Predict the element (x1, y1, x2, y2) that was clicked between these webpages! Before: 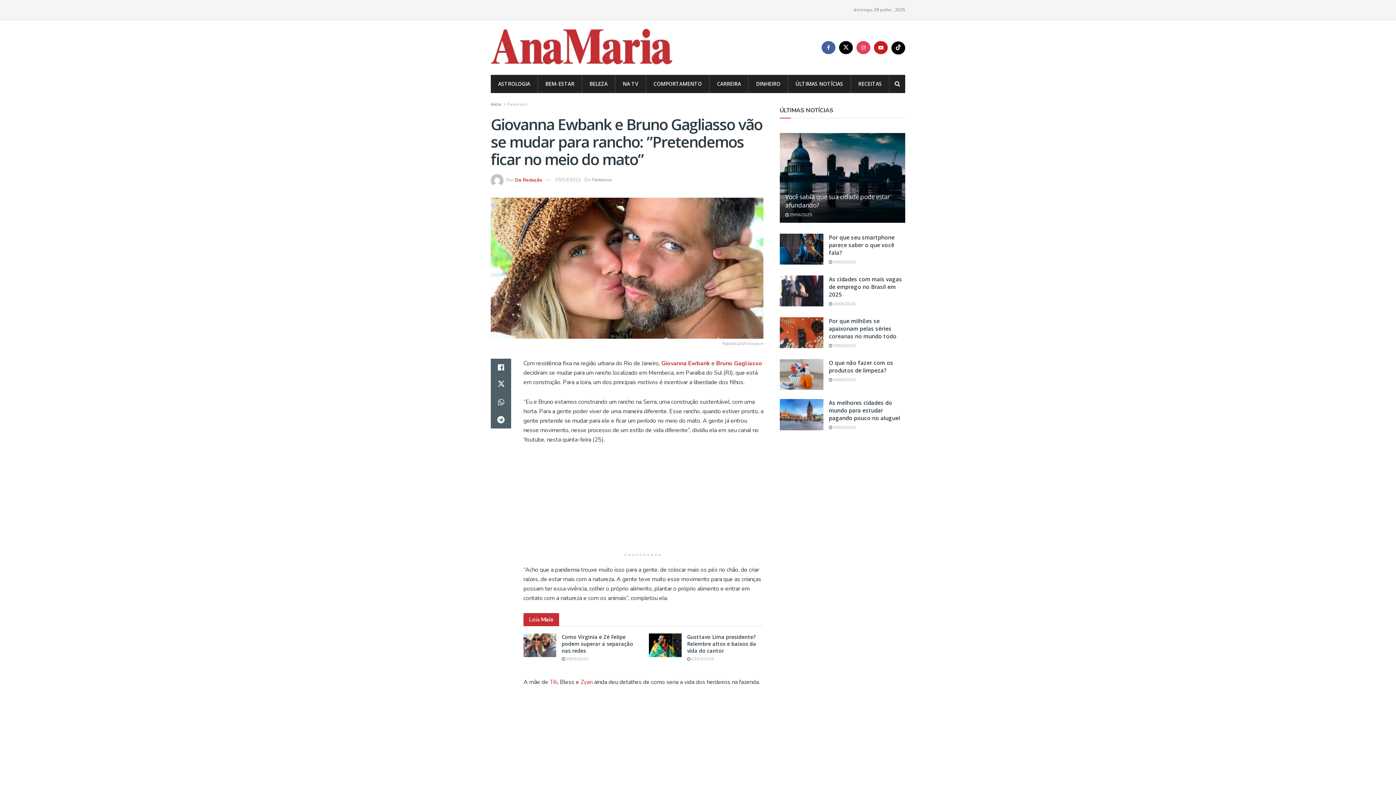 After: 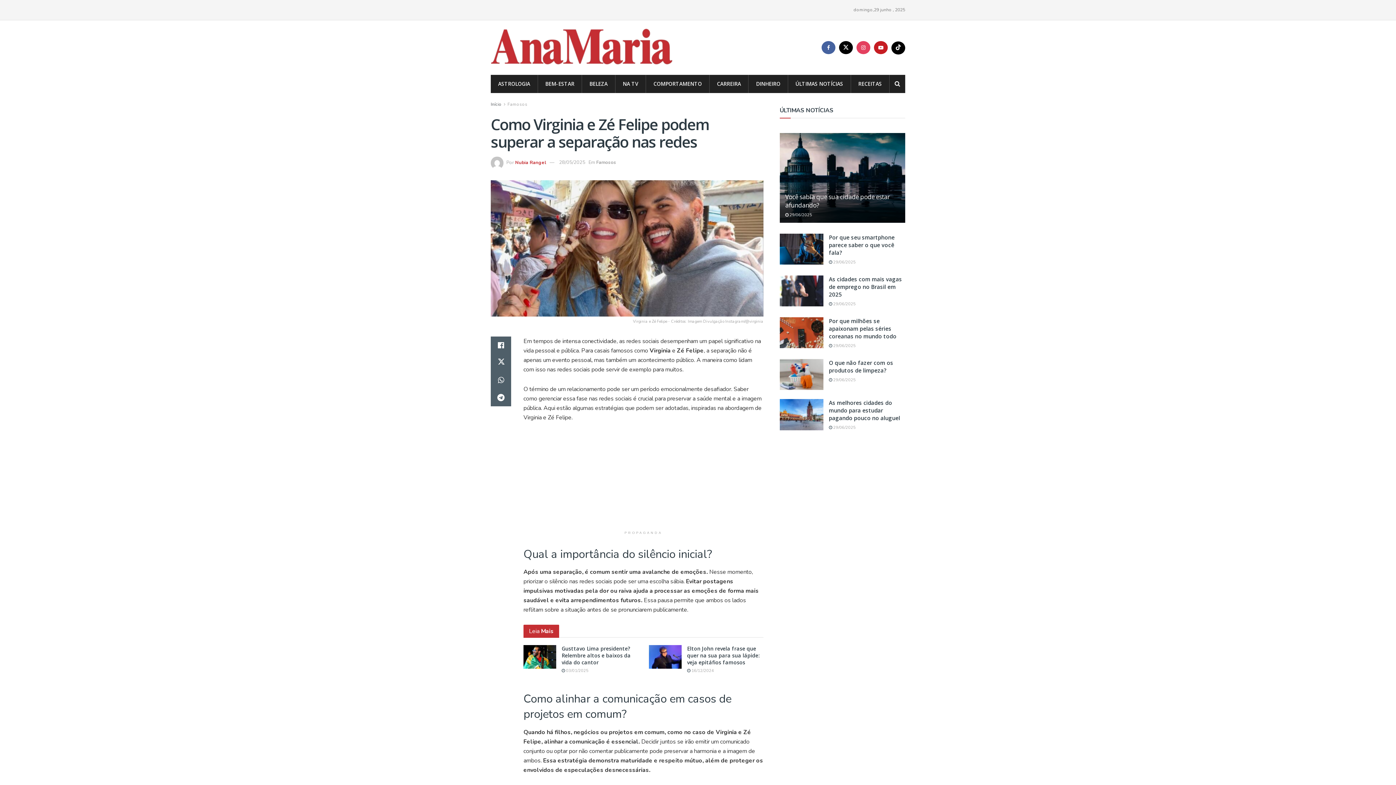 Action: label: Como Virginia e Zé Felipe podem superar a separação nas redes bbox: (561, 633, 633, 654)